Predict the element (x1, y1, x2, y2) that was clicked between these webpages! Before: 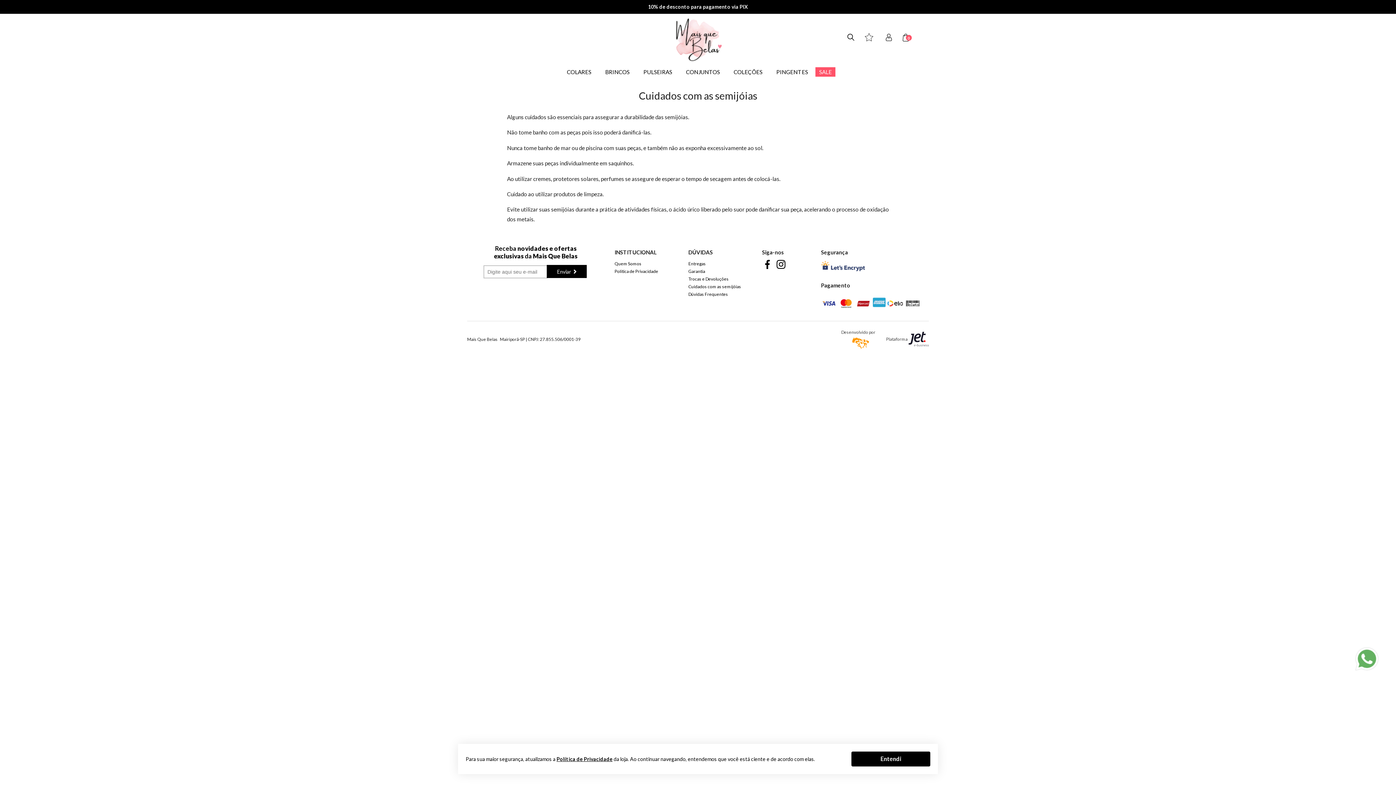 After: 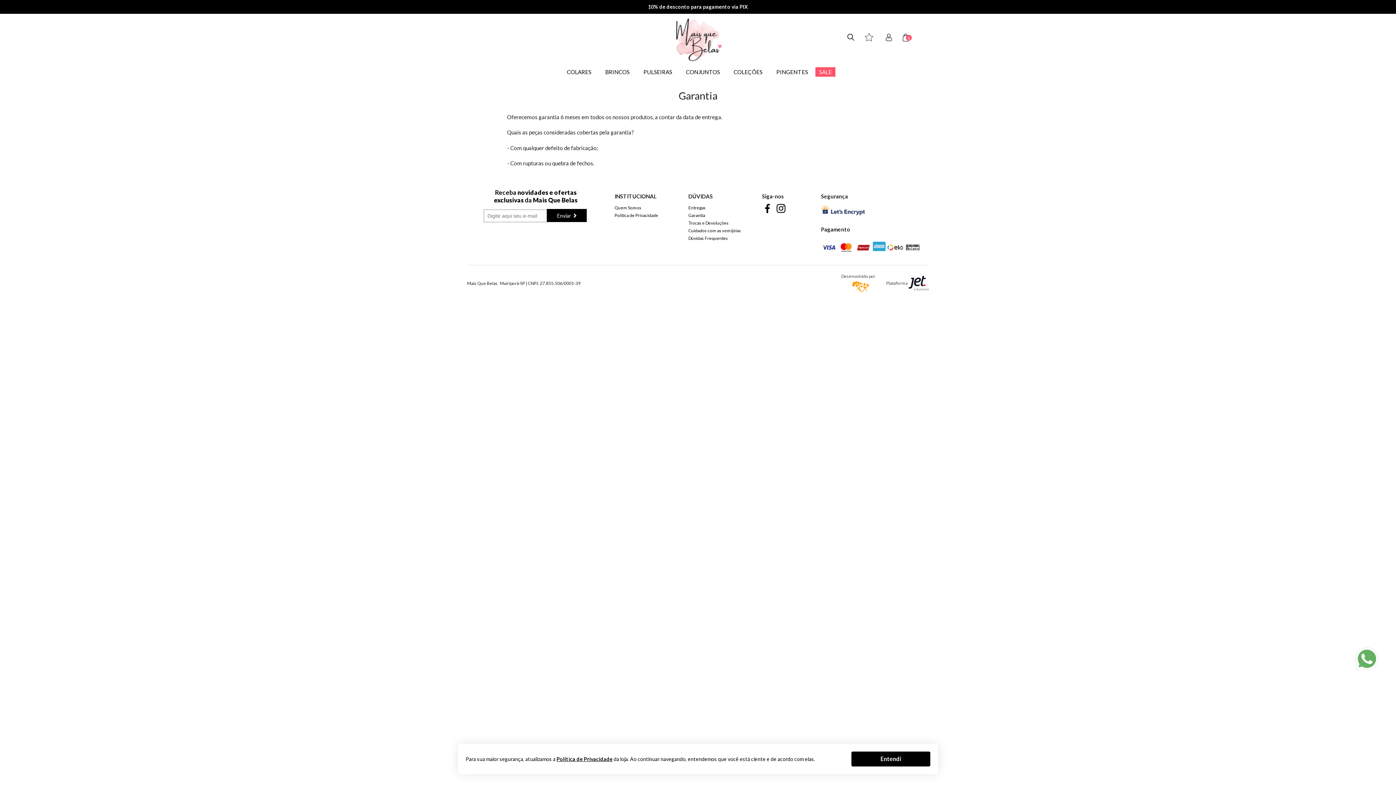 Action: bbox: (688, 267, 752, 275) label: Garantia